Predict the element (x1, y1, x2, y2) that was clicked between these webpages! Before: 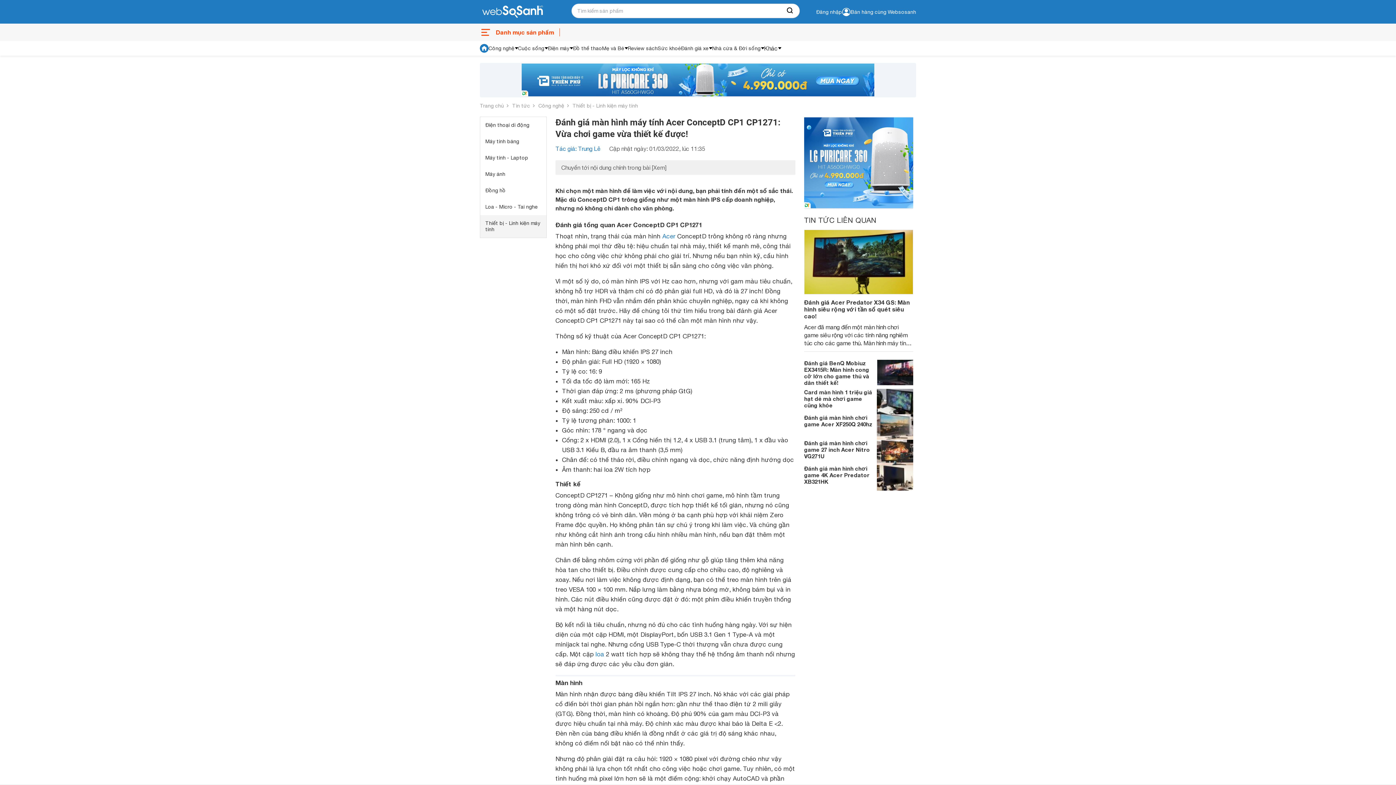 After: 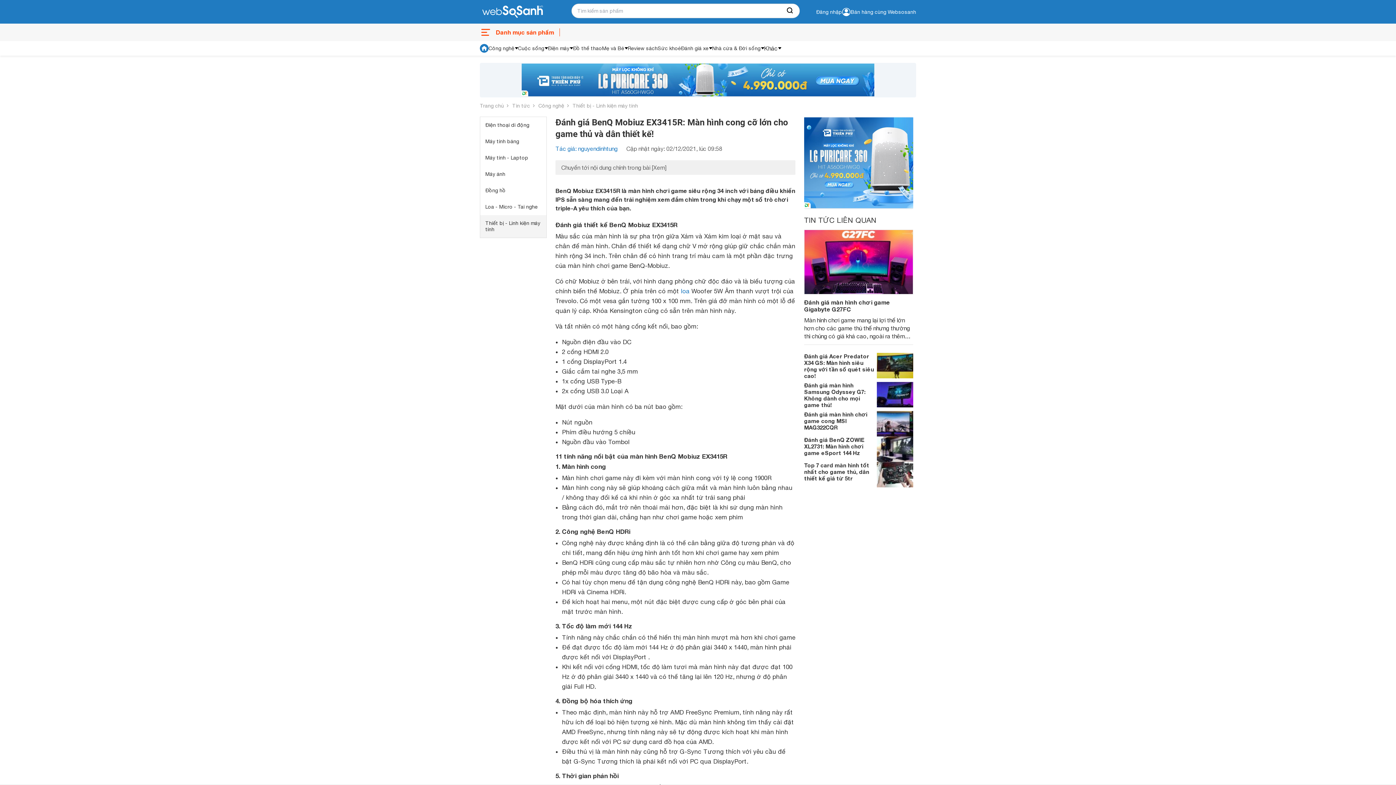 Action: bbox: (804, 361, 869, 387) label: Đánh giá BenQ Mobiuz EX3415R: Màn hình cong cỡ lớn cho game thủ và dân thiết kế!